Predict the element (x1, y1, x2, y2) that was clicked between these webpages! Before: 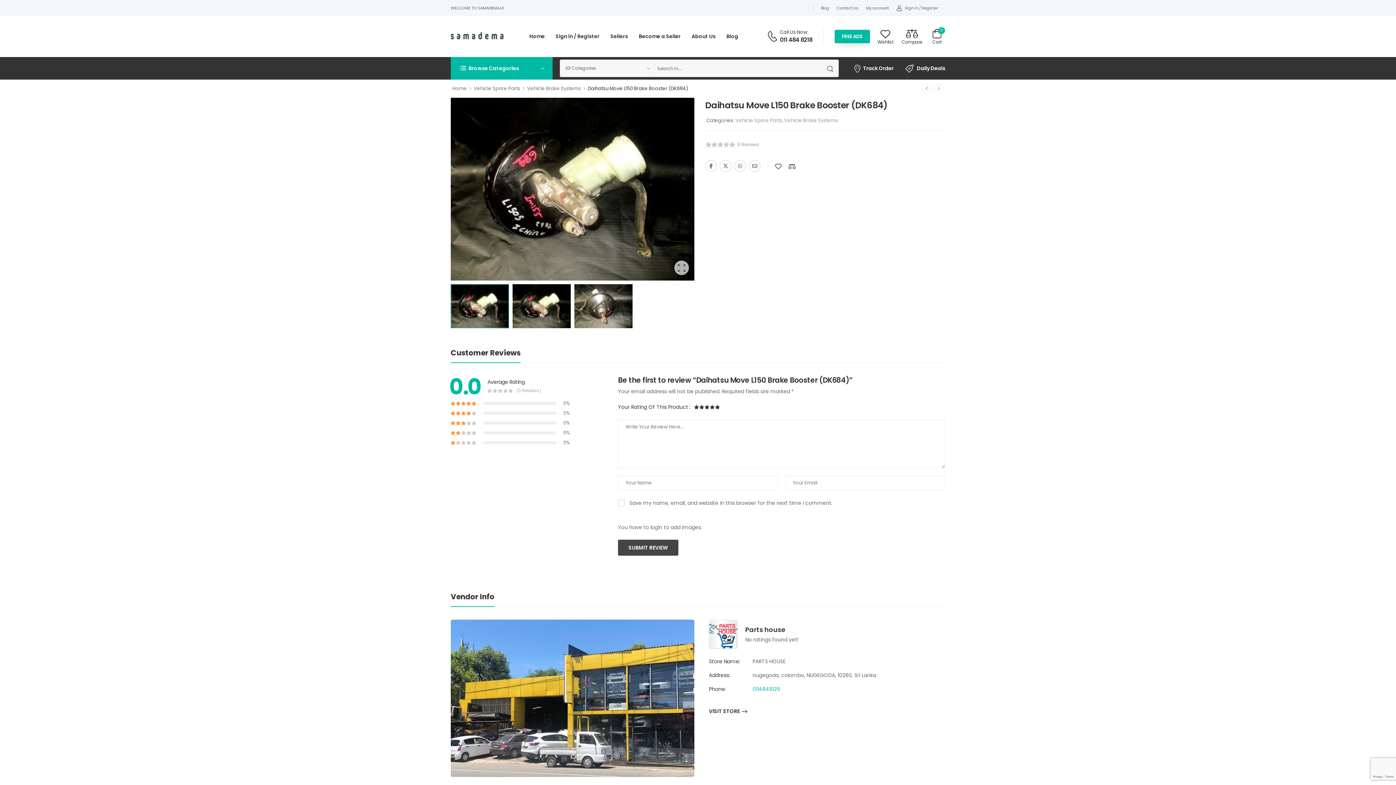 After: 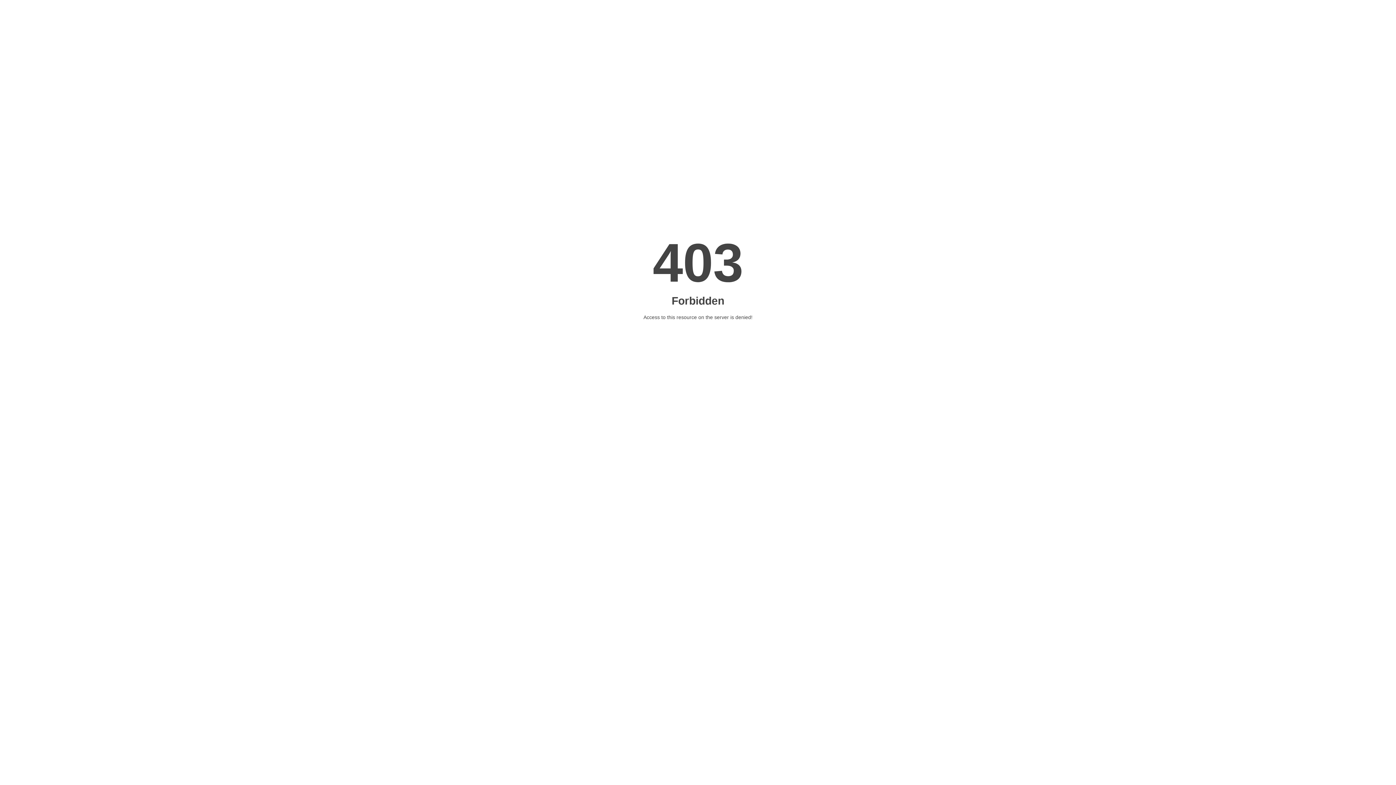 Action: bbox: (905, 64, 945, 72) label: Icon List Item